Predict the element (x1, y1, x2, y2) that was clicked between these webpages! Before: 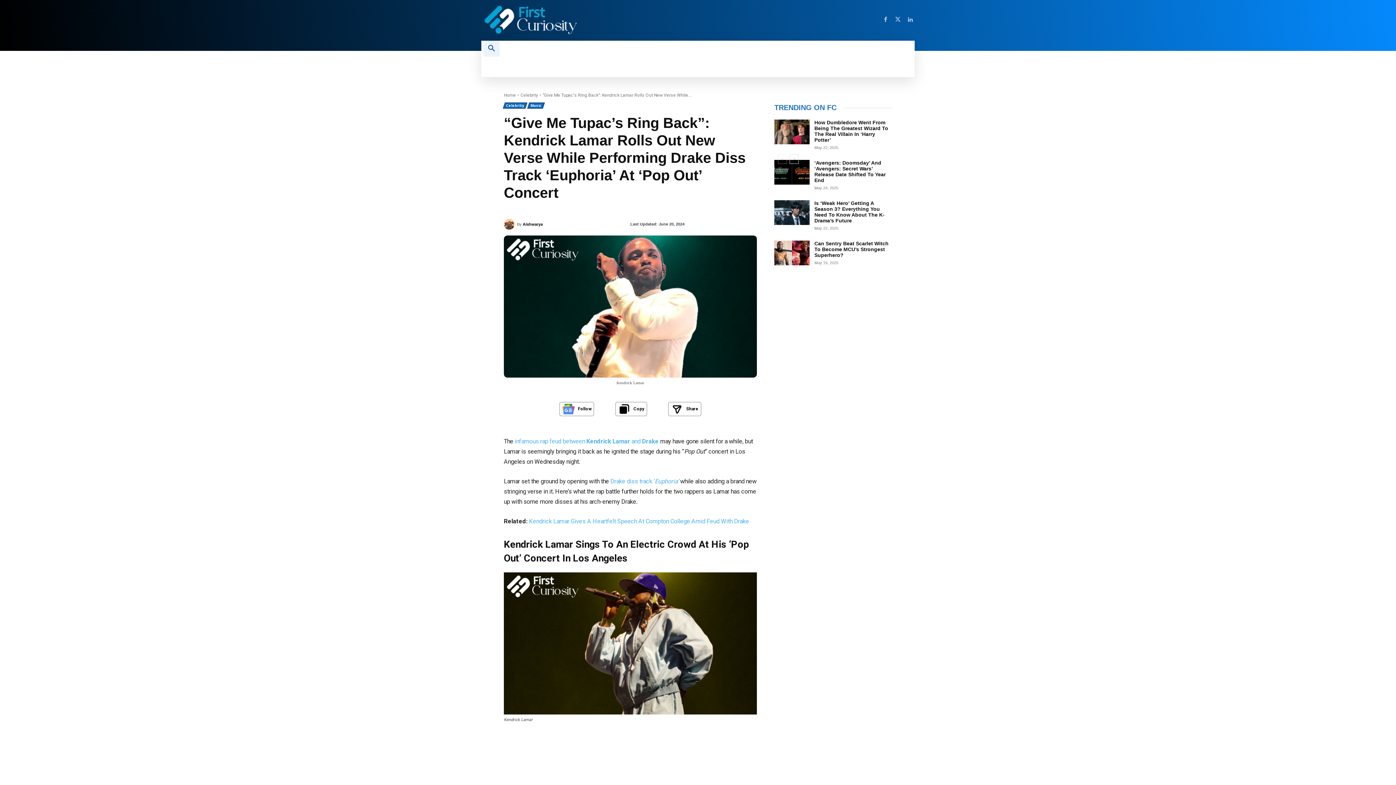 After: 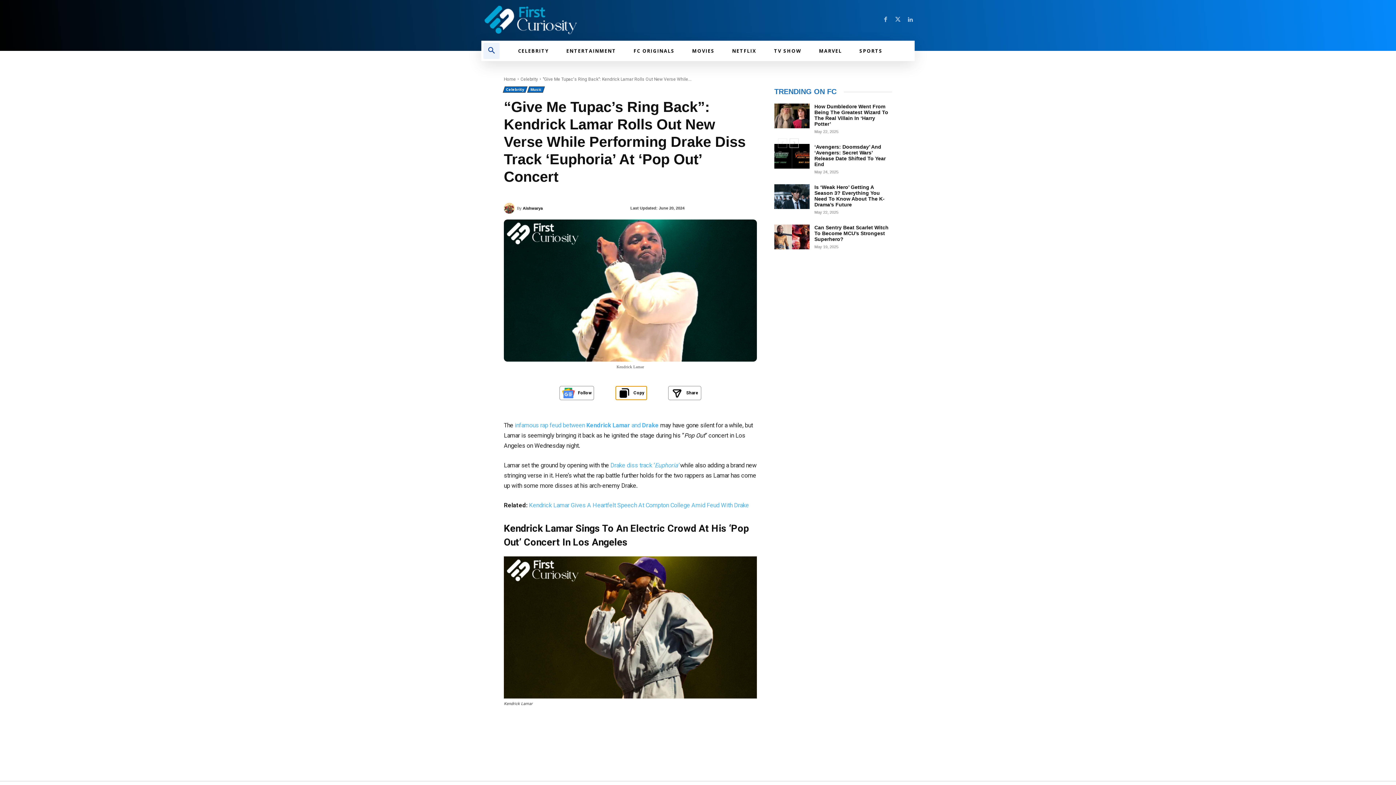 Action: label: Copy bbox: (615, 402, 647, 416)